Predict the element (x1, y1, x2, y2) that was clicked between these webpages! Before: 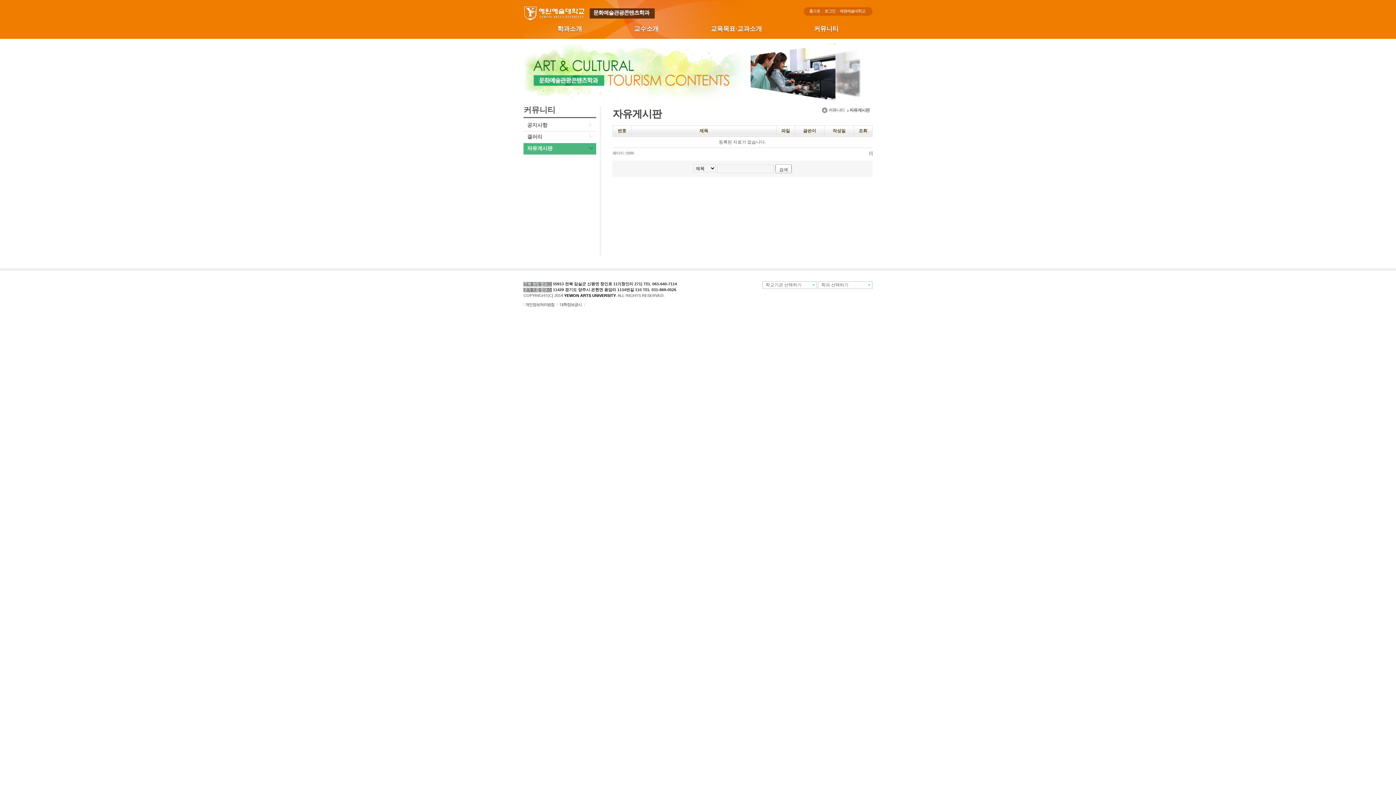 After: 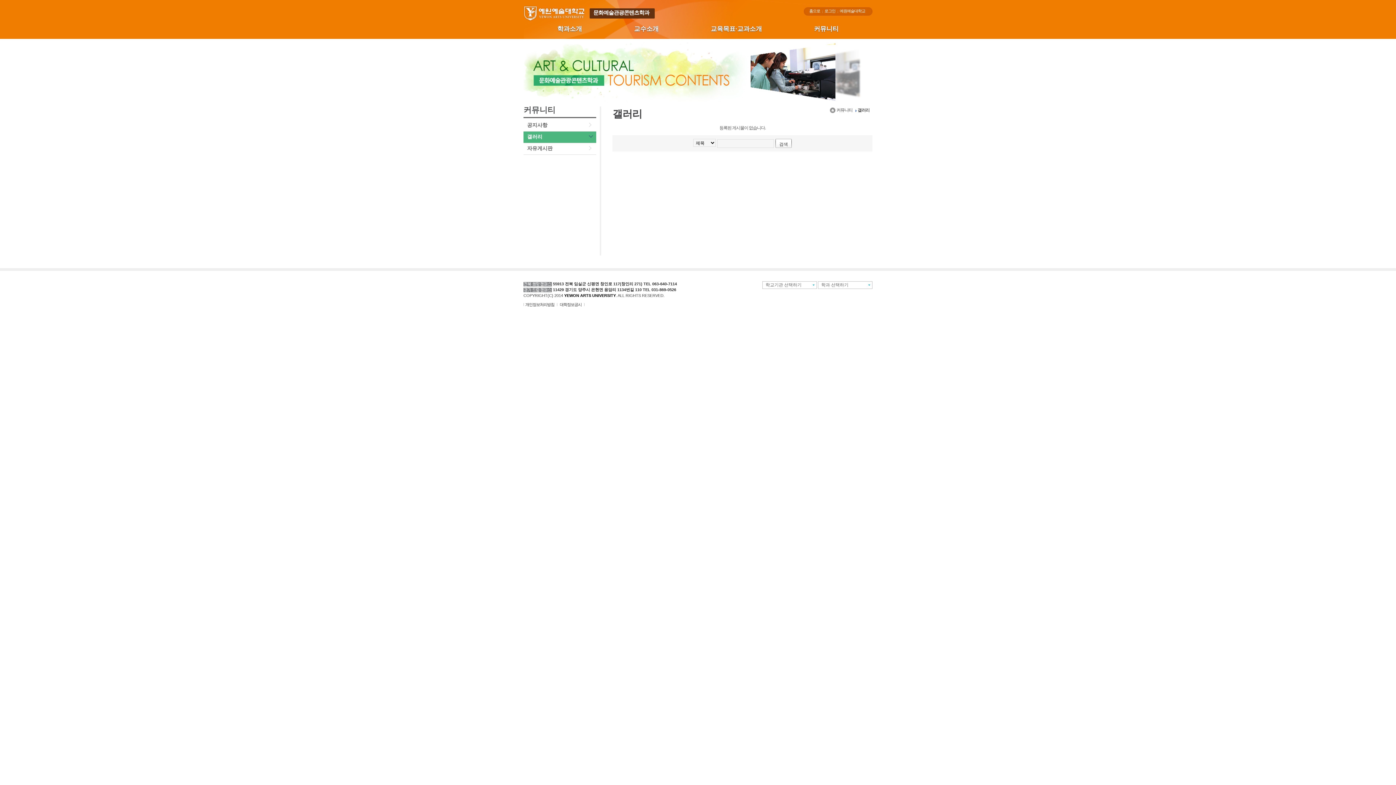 Action: bbox: (523, 131, 596, 142) label: 갤러리